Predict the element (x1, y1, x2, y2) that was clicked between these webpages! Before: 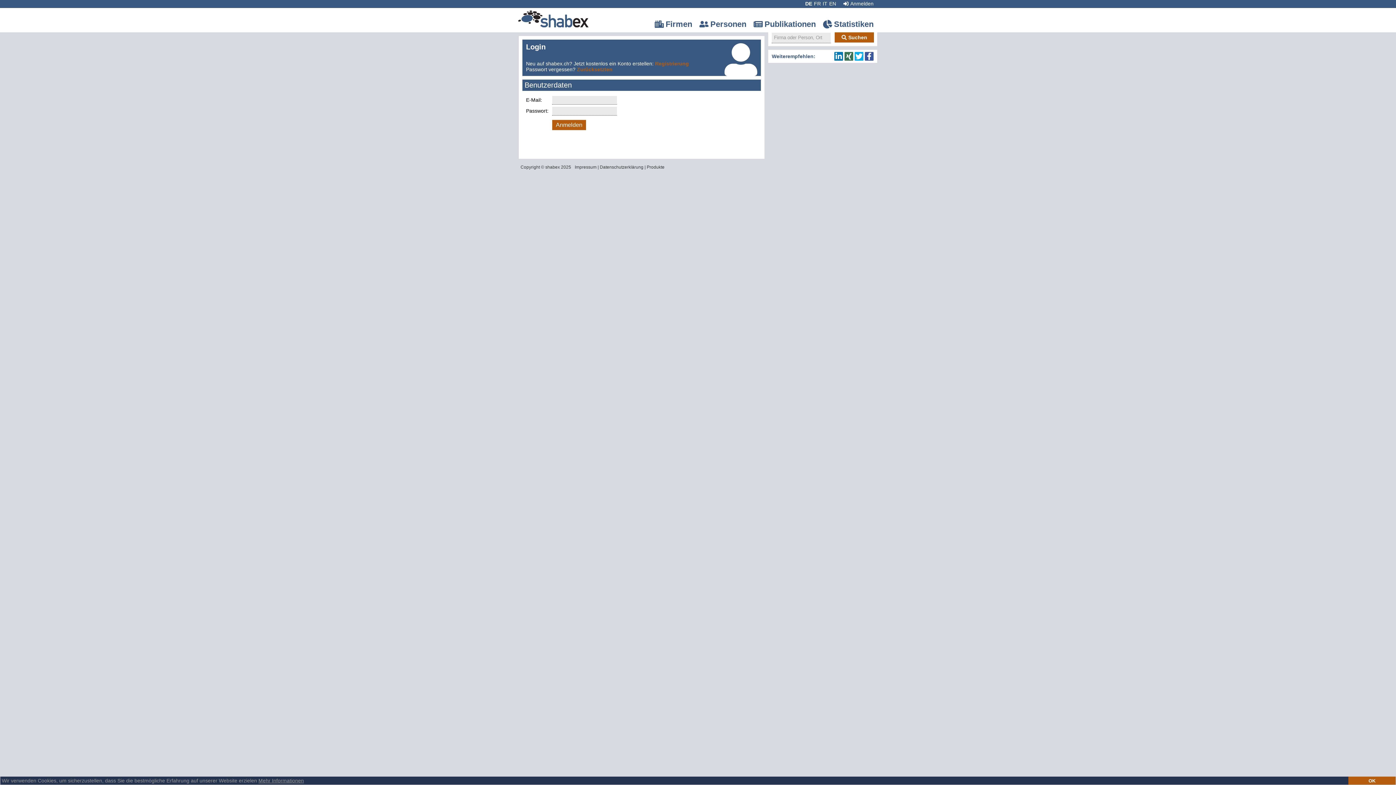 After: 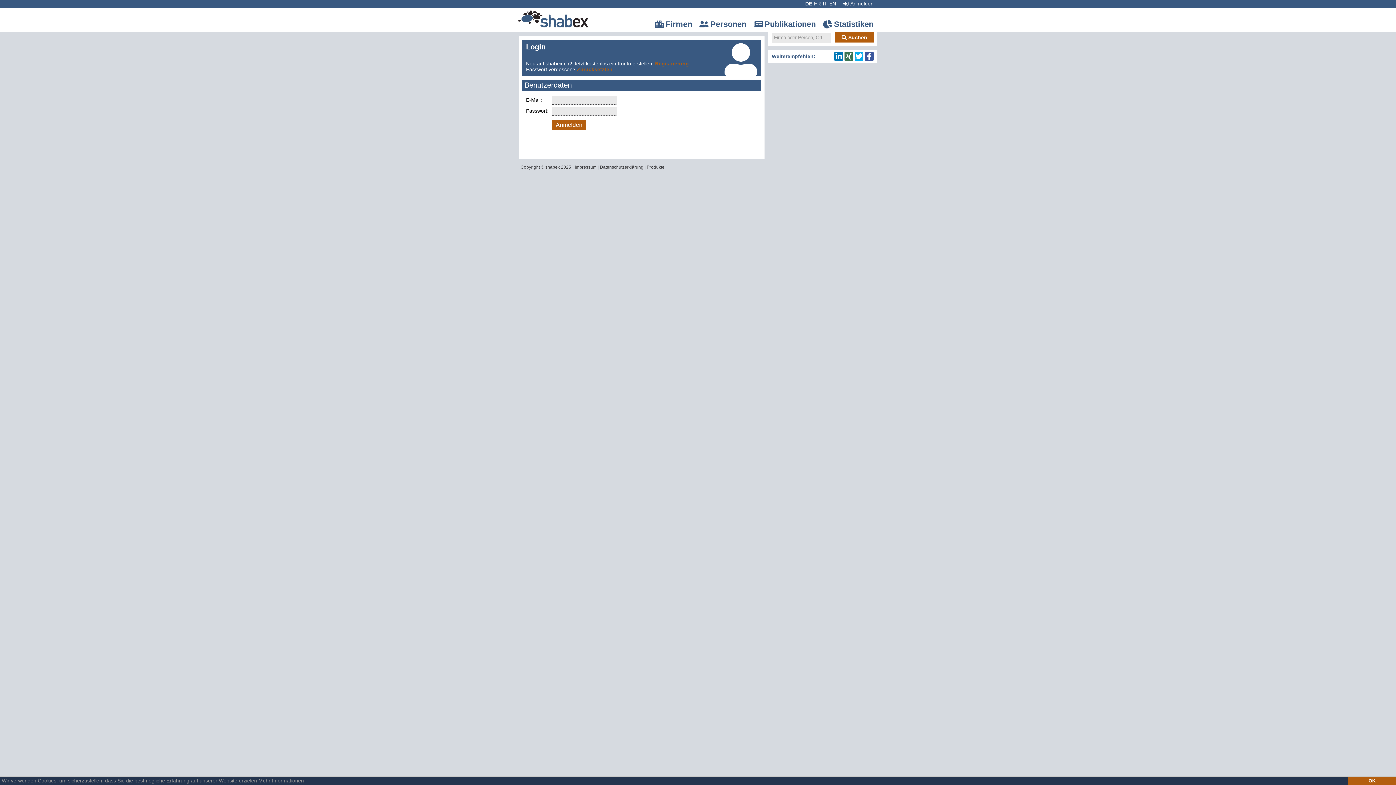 Action: bbox: (552, 120, 586, 130) label: Anmelden